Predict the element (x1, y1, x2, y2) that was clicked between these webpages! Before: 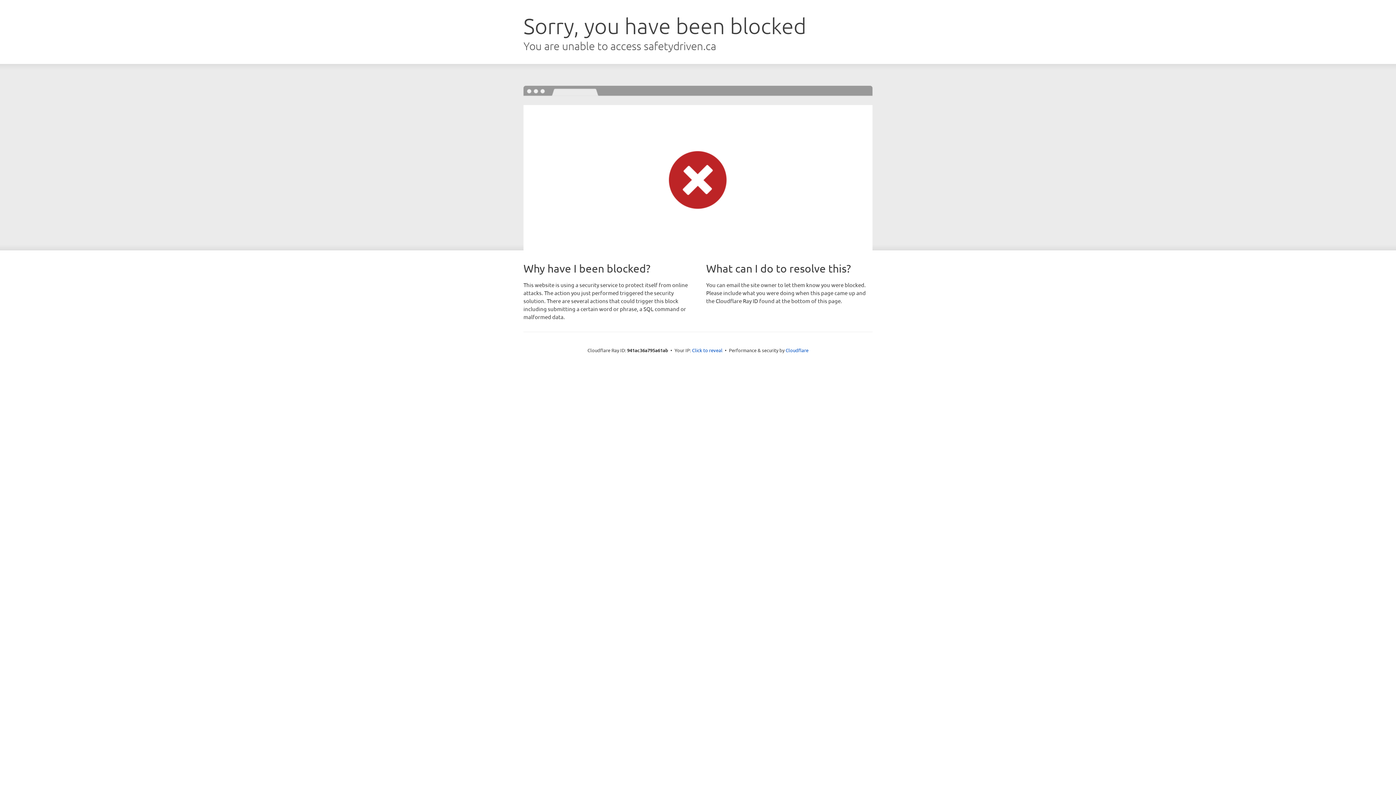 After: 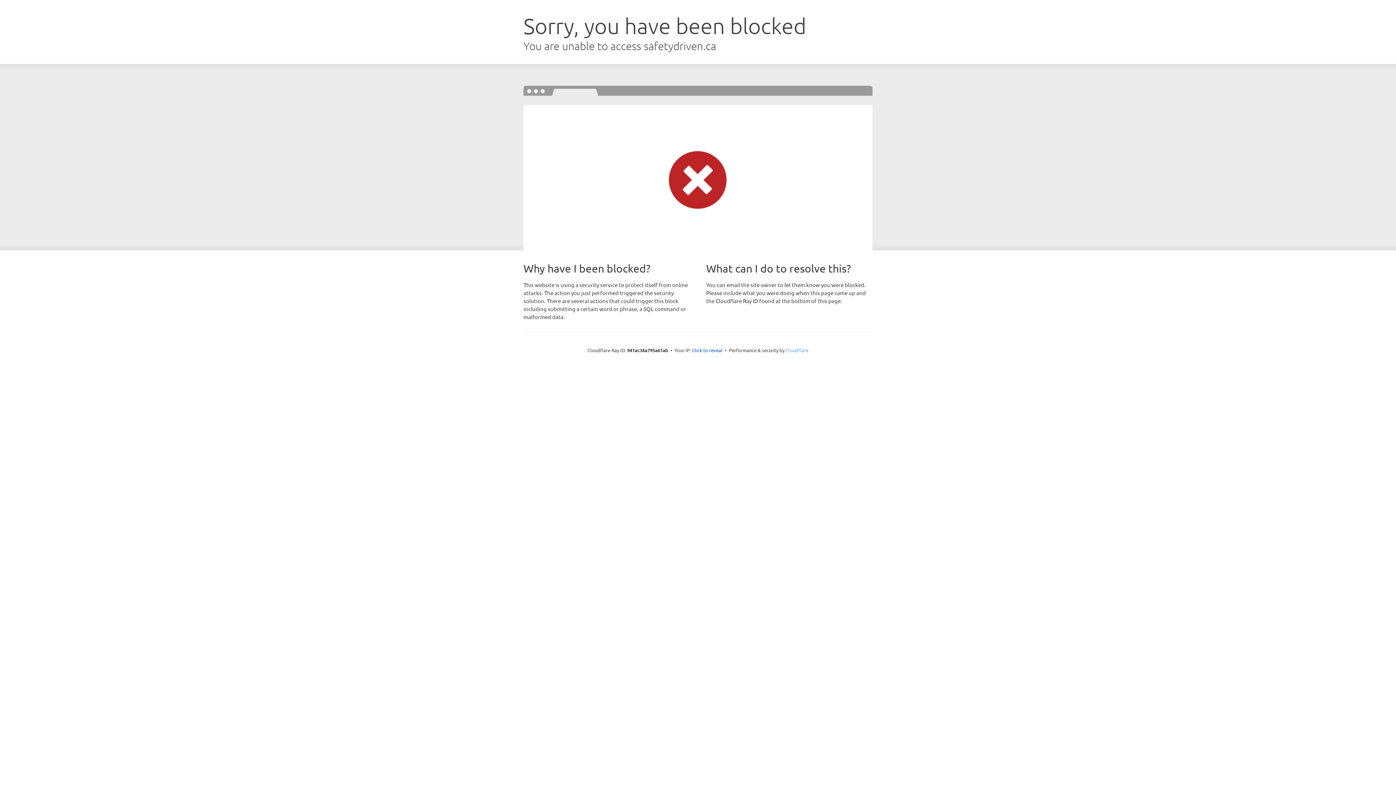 Action: bbox: (785, 347, 808, 353) label: Cloudflare